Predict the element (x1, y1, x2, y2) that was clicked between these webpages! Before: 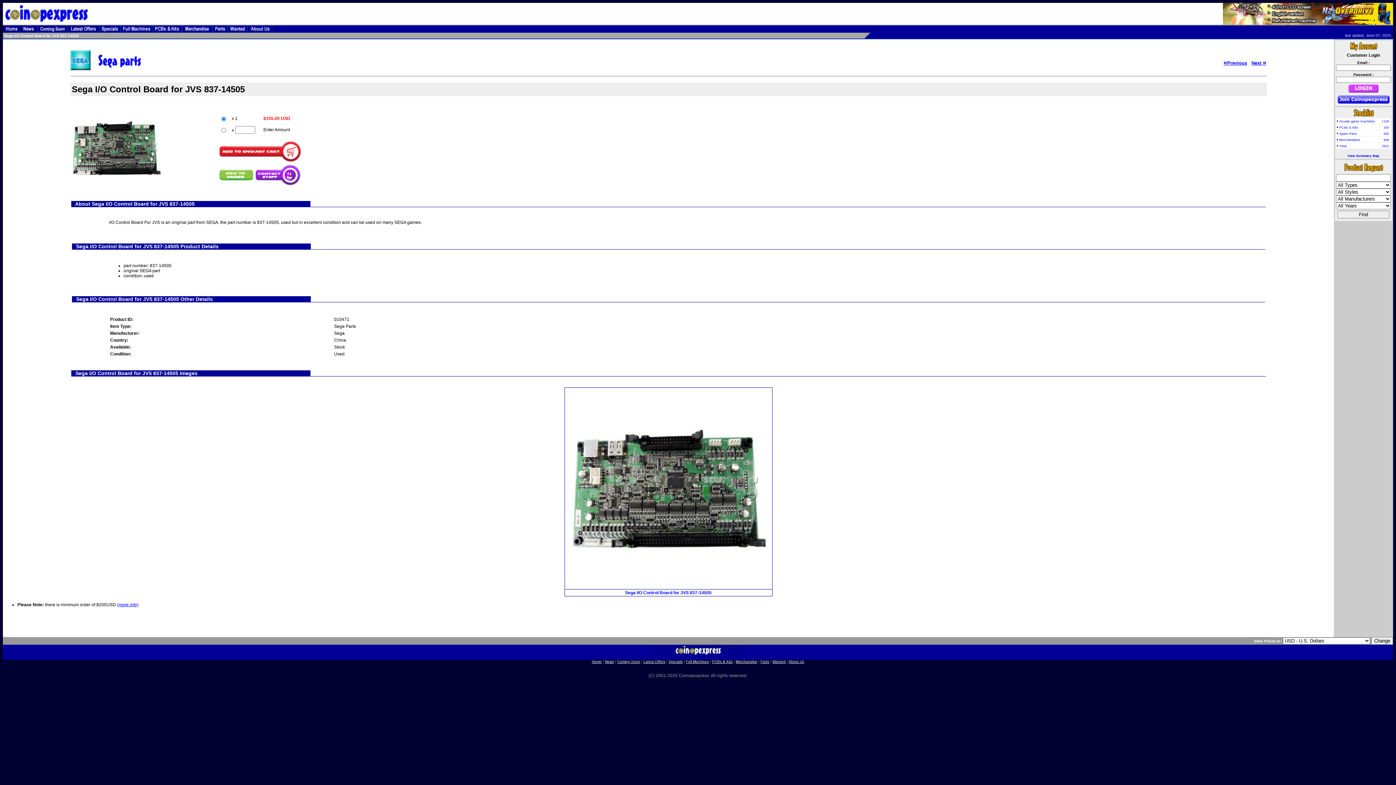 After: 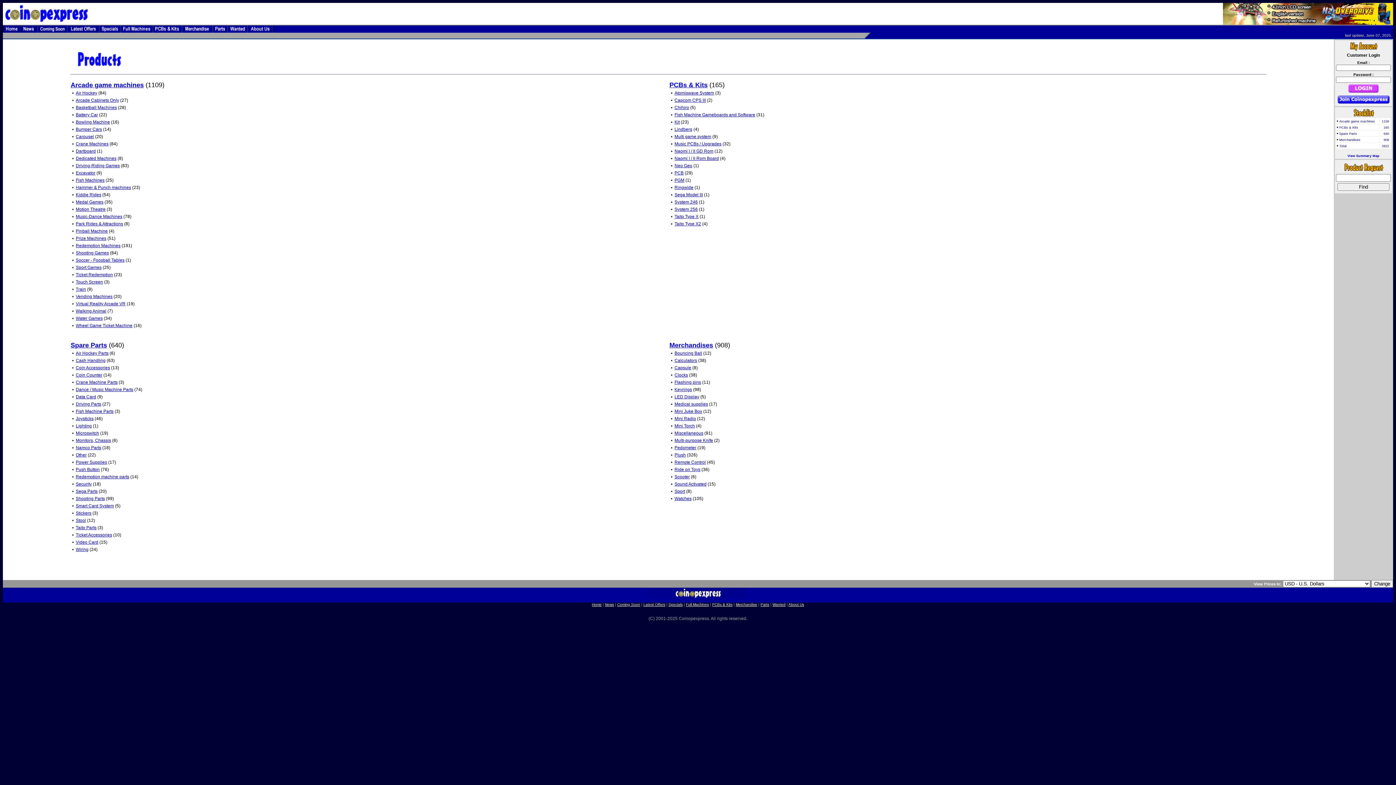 Action: bbox: (1382, 144, 1389, 148) label: 2822